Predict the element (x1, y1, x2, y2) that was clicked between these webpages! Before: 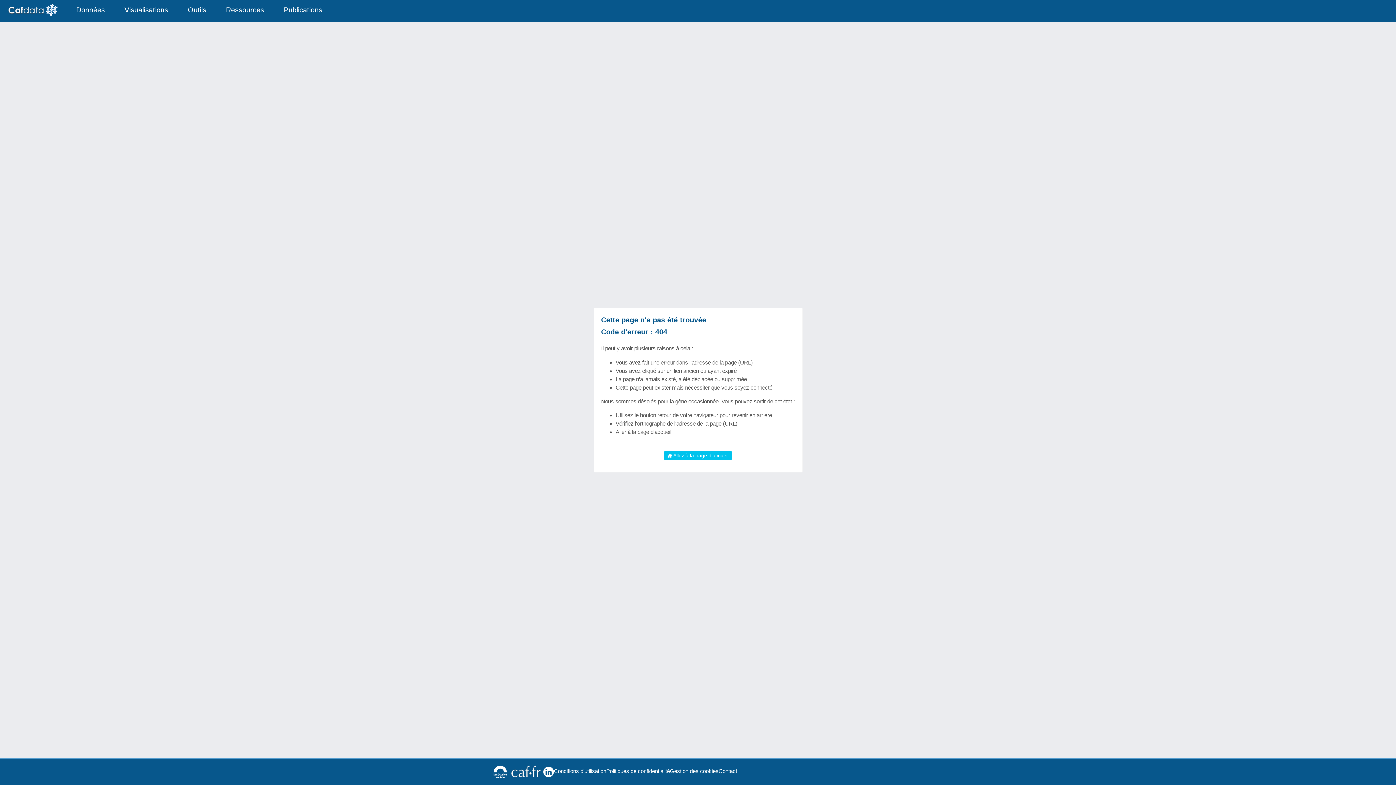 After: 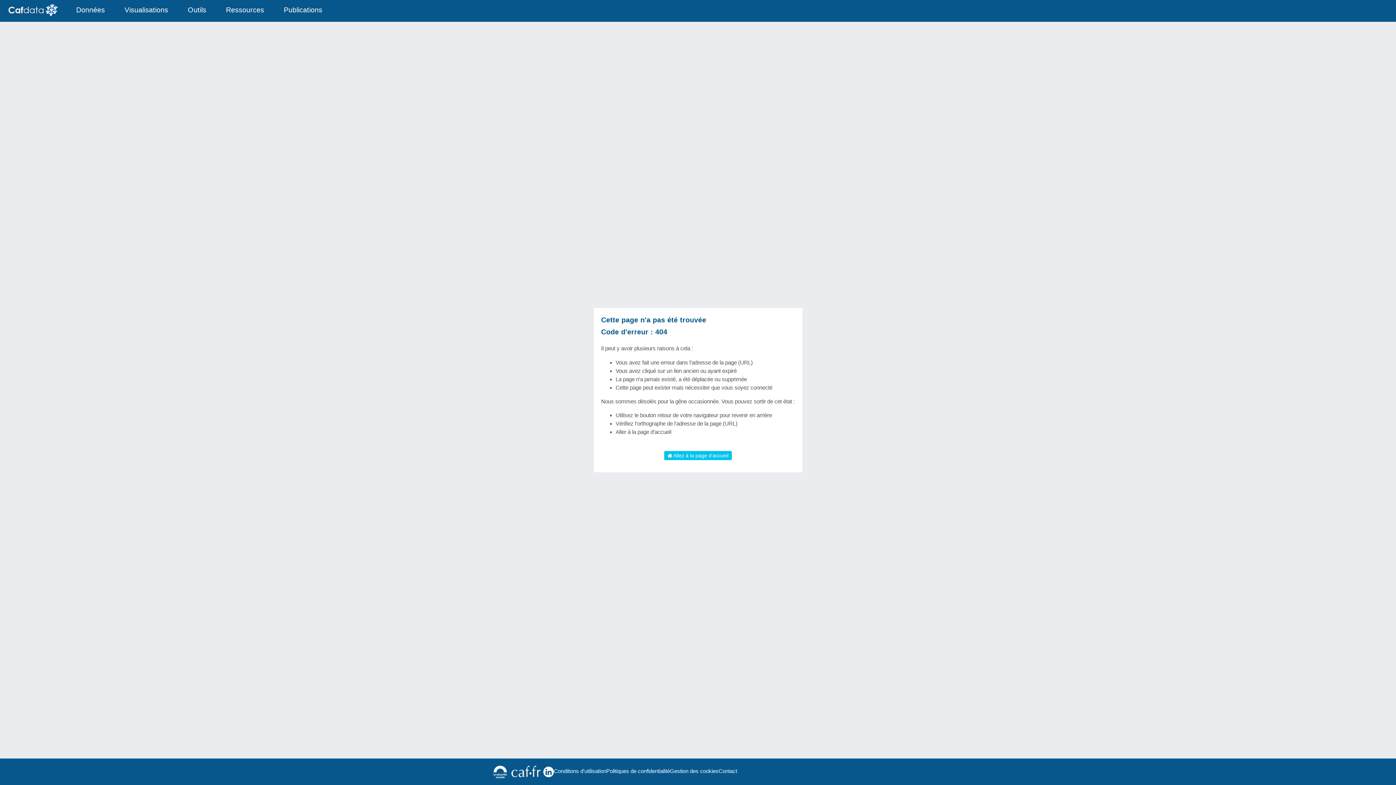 Action: bbox: (490, 763, 509, 781)